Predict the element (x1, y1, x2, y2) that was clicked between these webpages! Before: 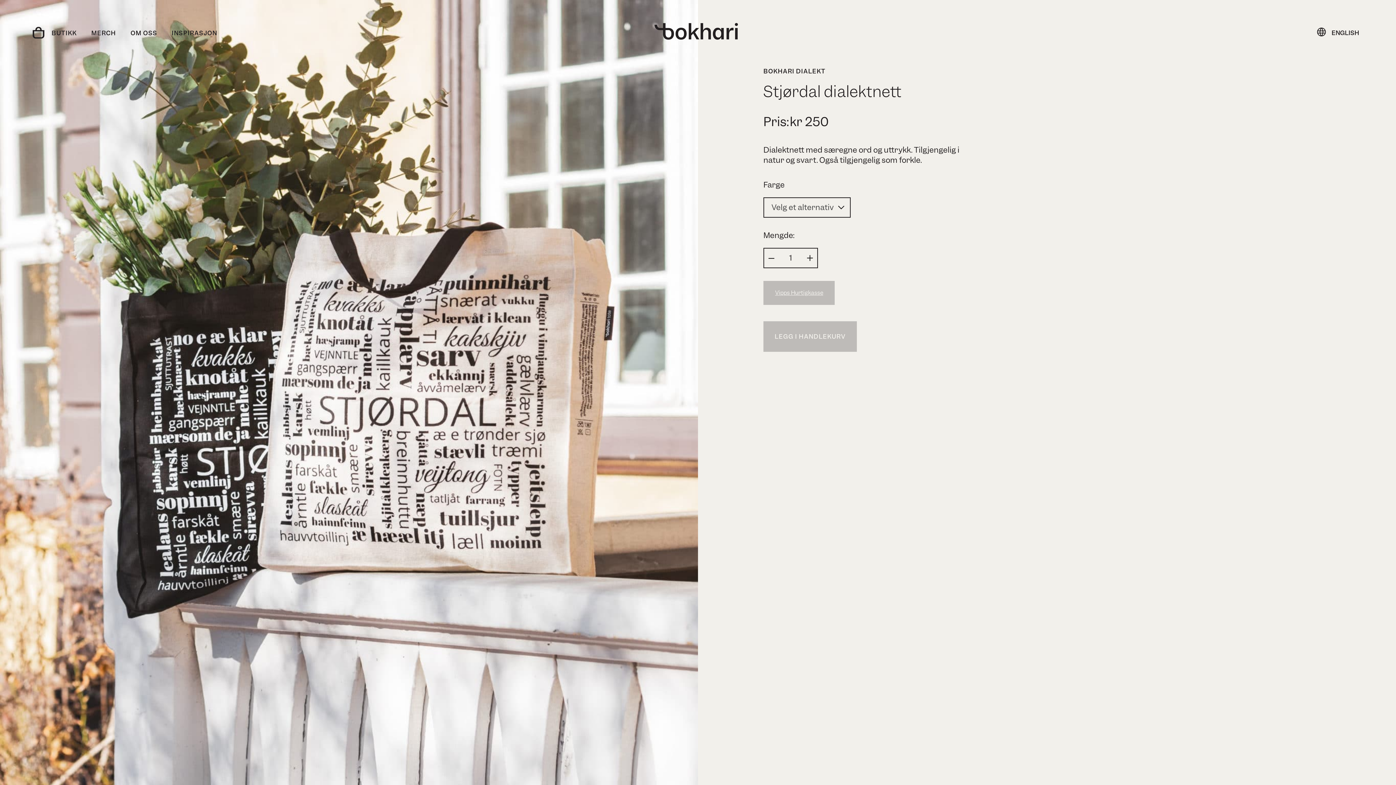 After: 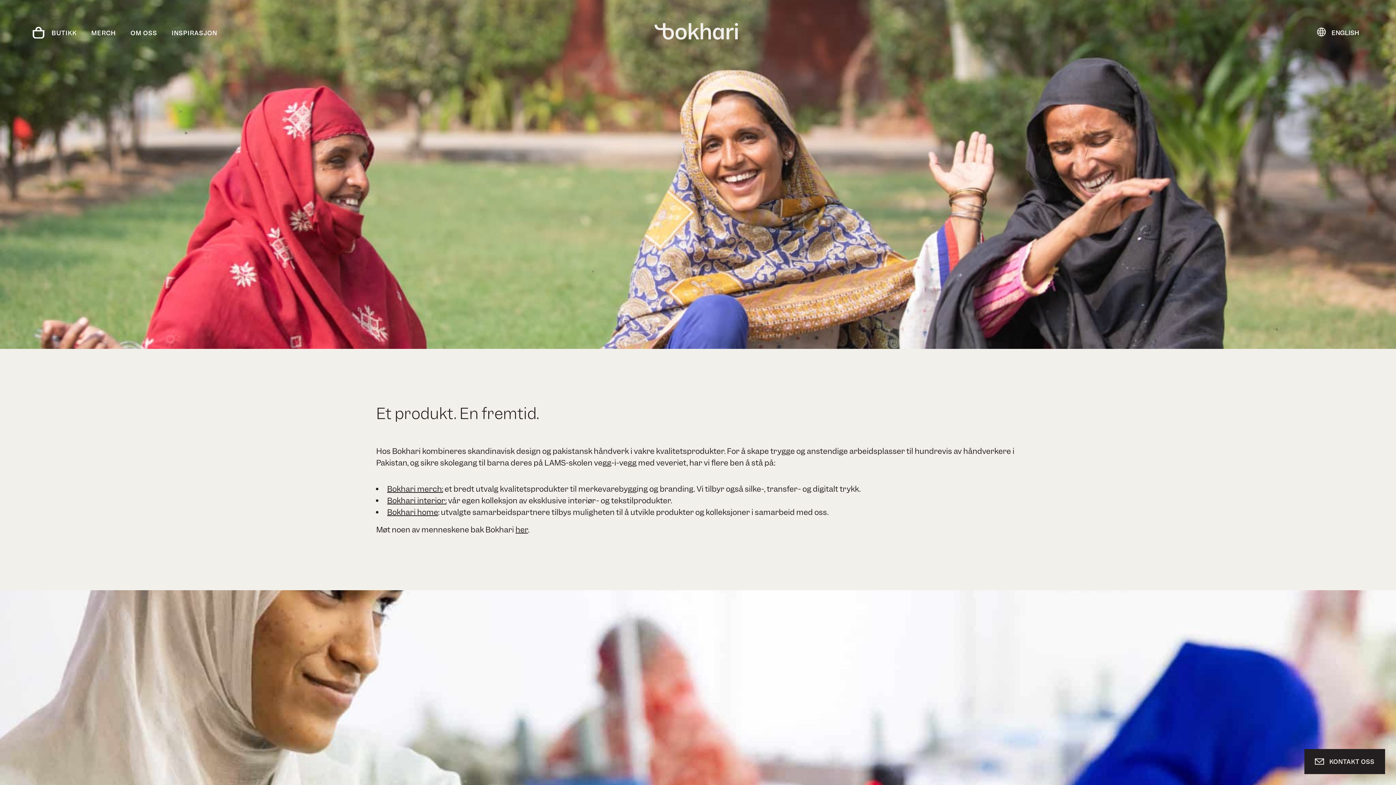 Action: bbox: (130, 29, 157, 37) label: OM OSS